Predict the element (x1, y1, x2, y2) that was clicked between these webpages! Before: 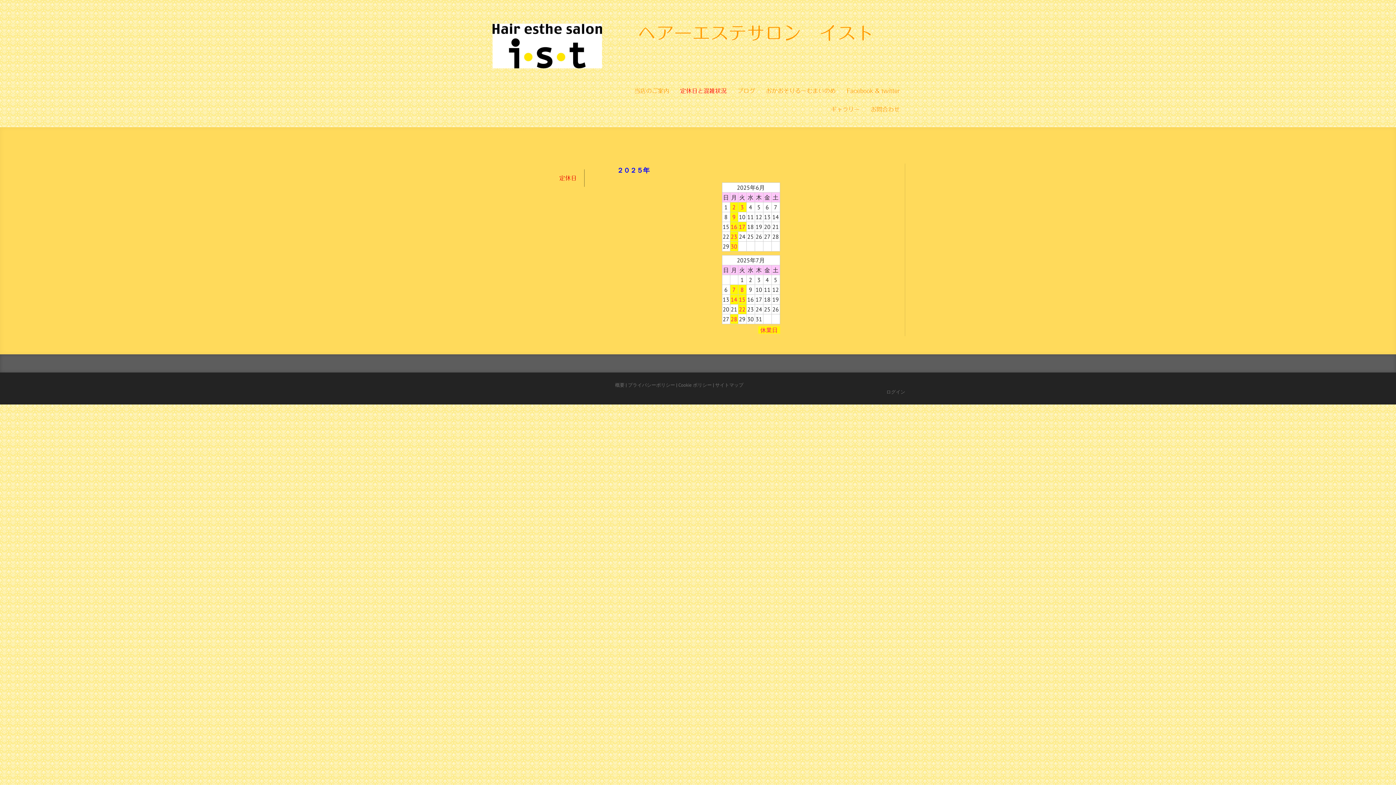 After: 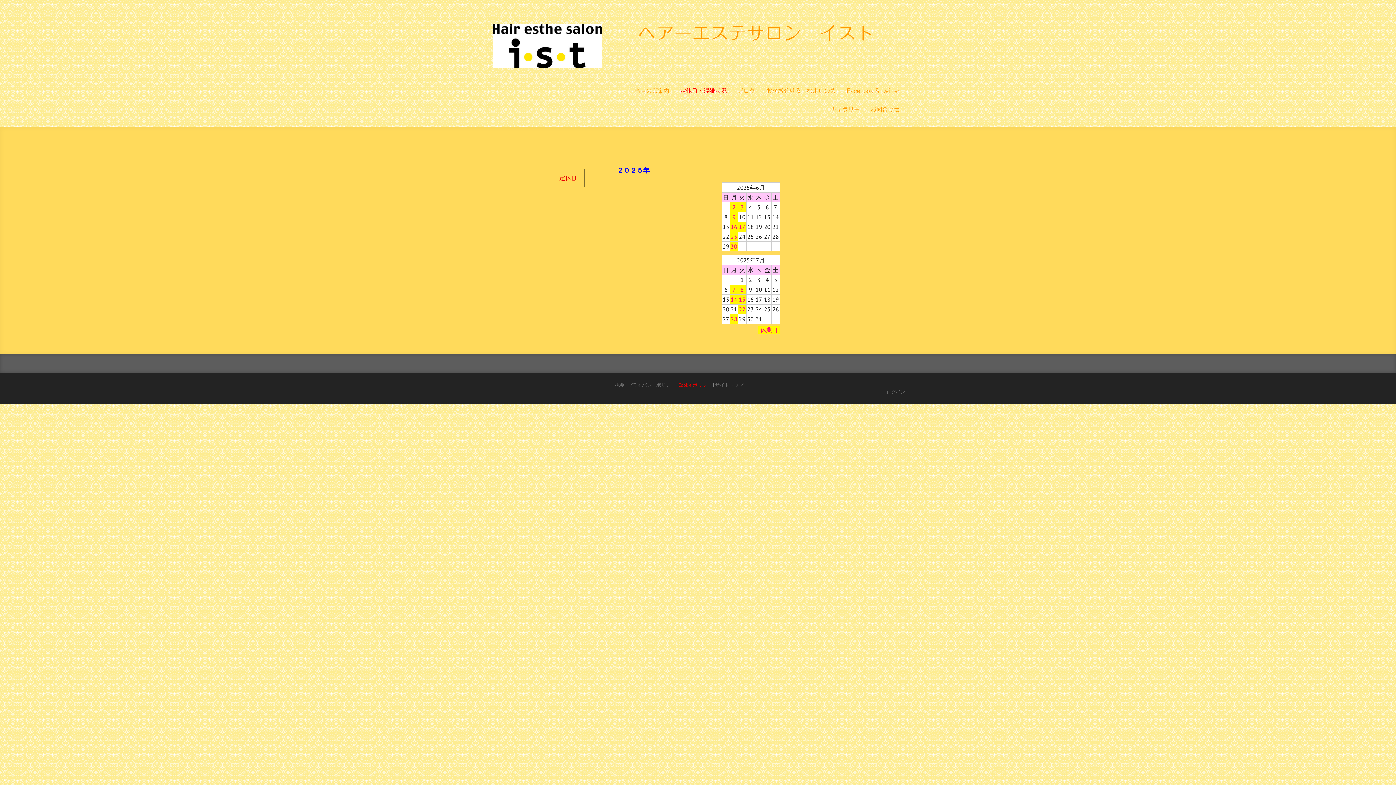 Action: bbox: (678, 382, 712, 388) label: Cookie ポリシー